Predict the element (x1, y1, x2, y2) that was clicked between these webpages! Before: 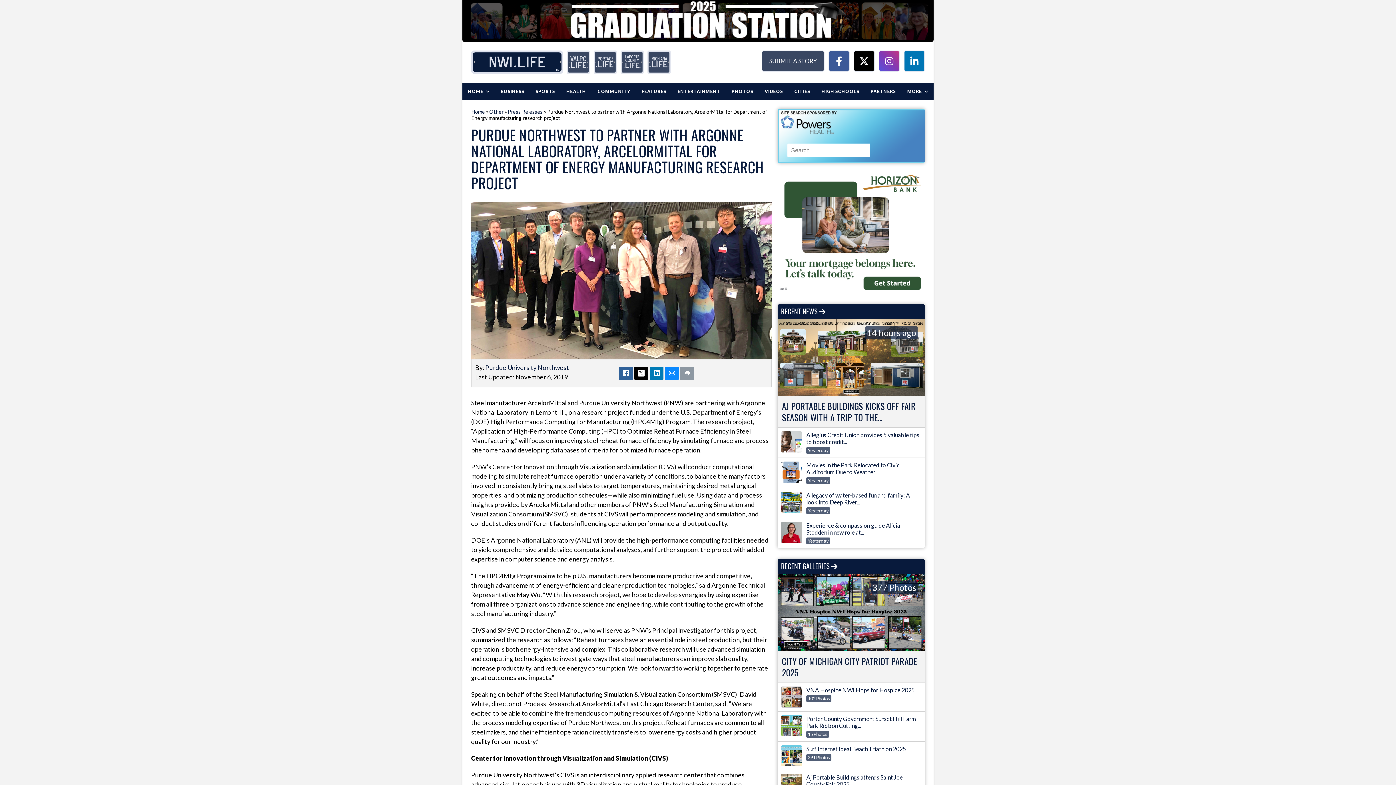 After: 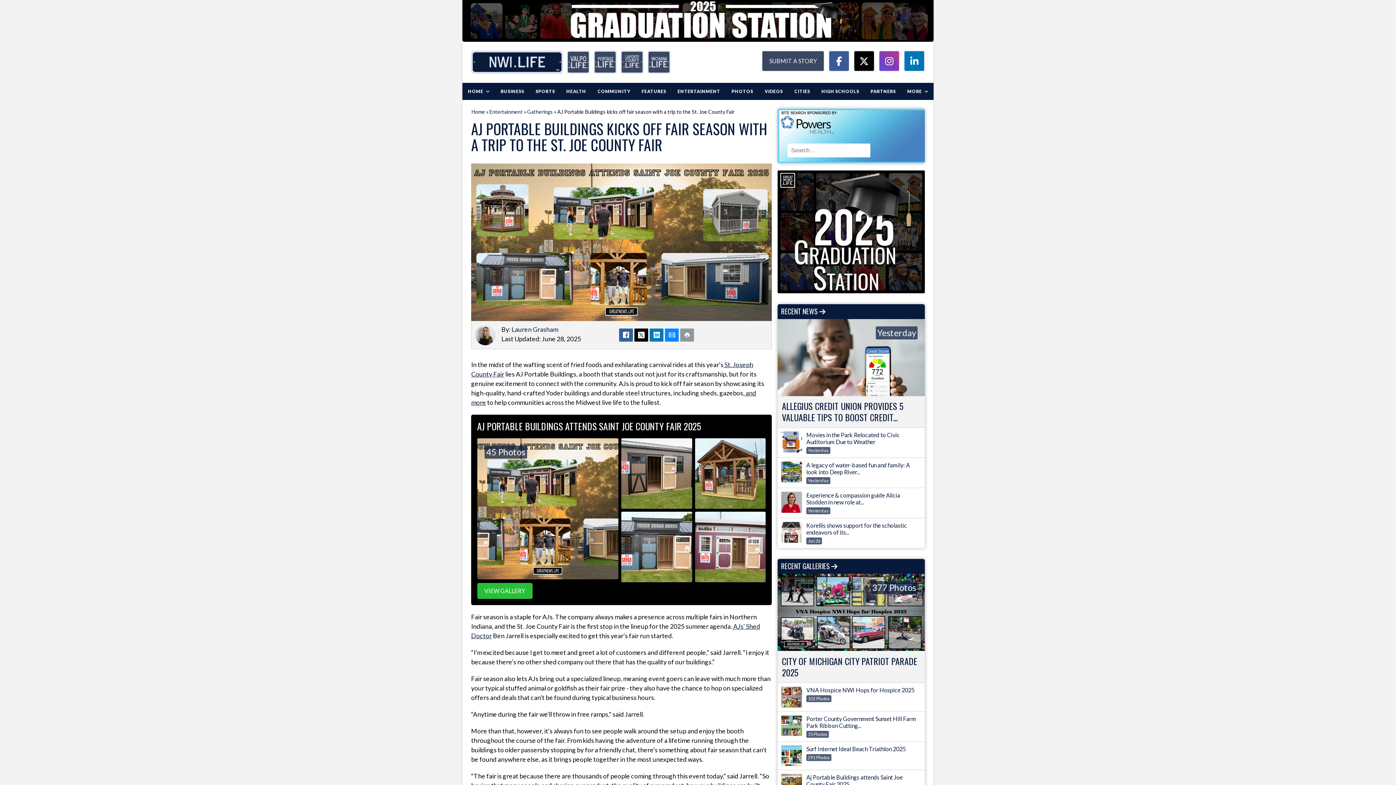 Action: bbox: (777, 319, 925, 423) label: AJ PORTABLE BUILDINGS KICKS OFF FAIR SEASON WITH A TRIP TO THE...
14 hours ago